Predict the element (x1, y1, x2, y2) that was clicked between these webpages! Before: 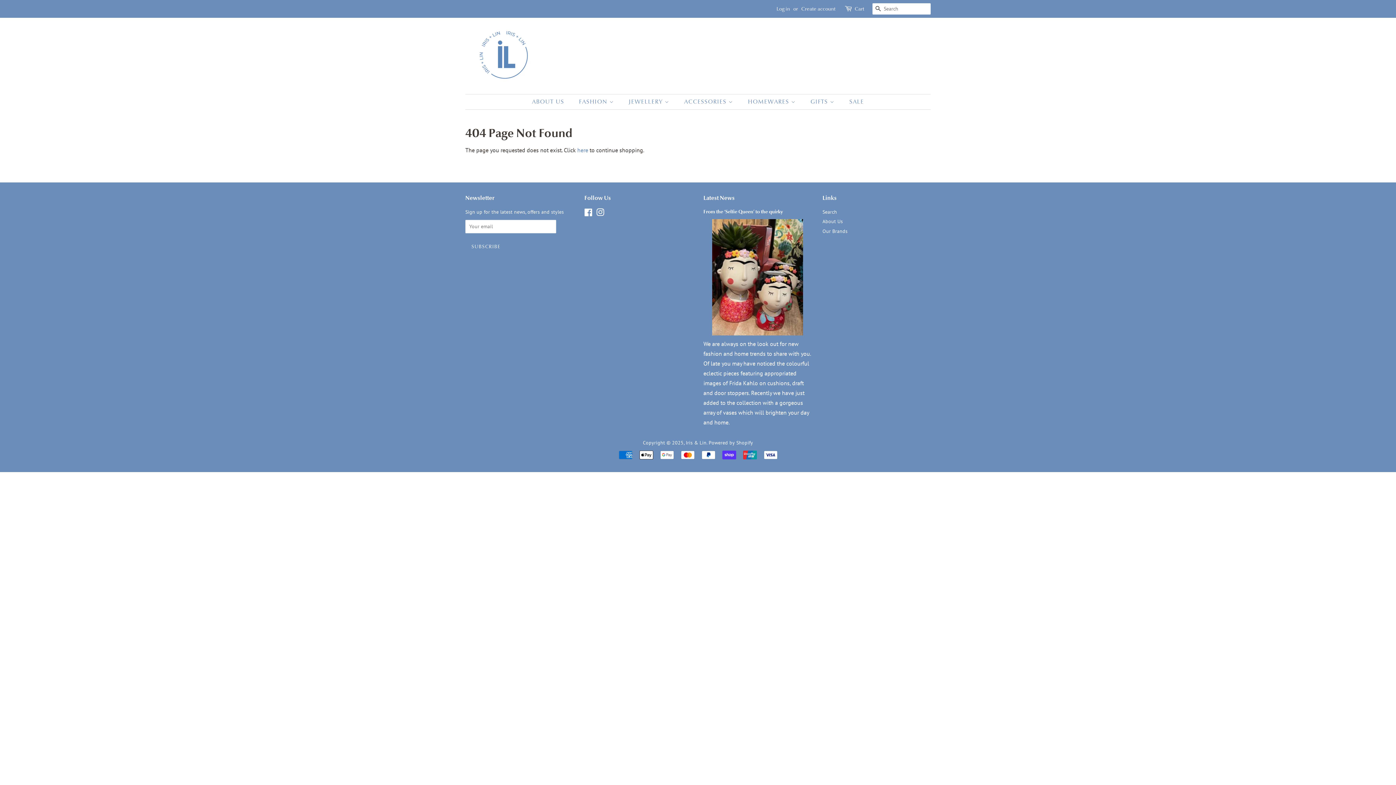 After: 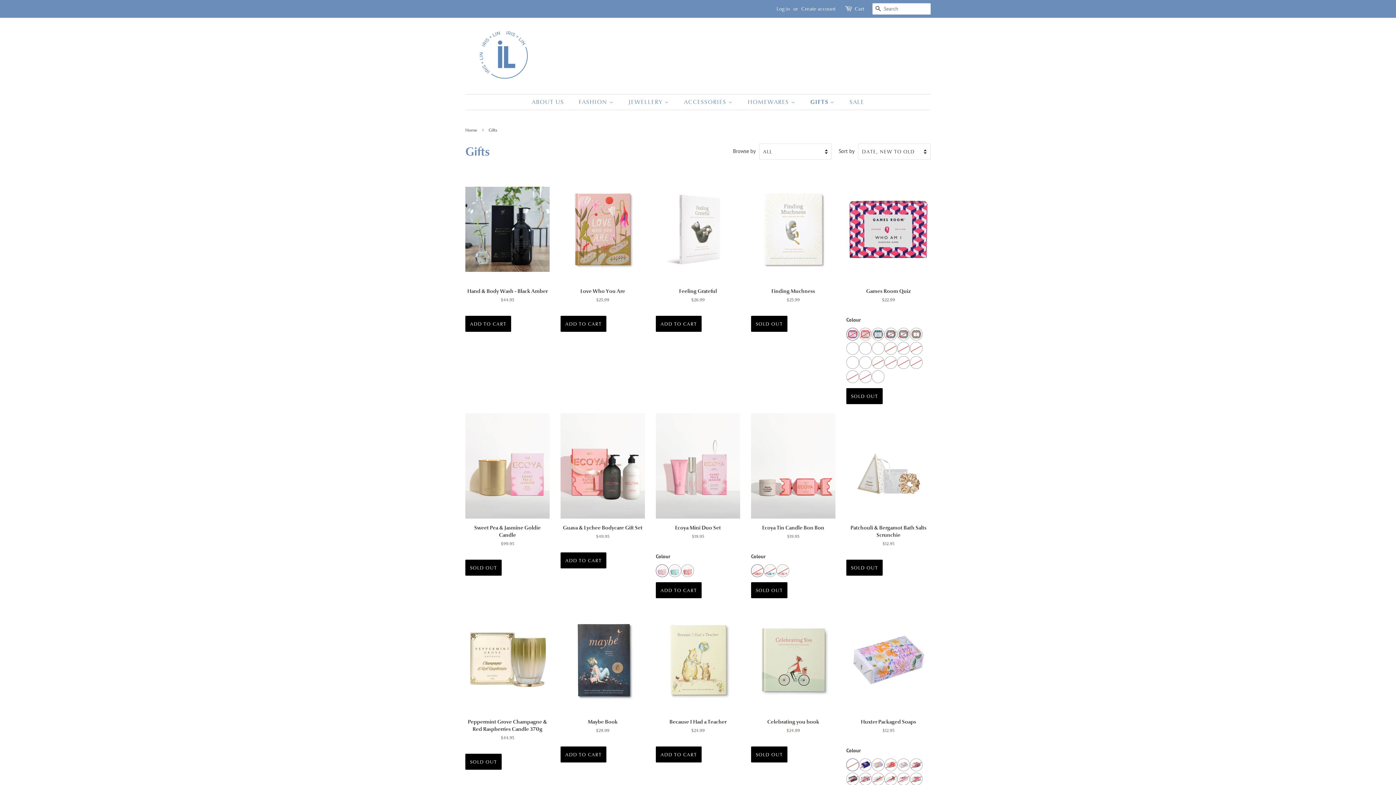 Action: label: GIFTS  bbox: (805, 94, 842, 109)